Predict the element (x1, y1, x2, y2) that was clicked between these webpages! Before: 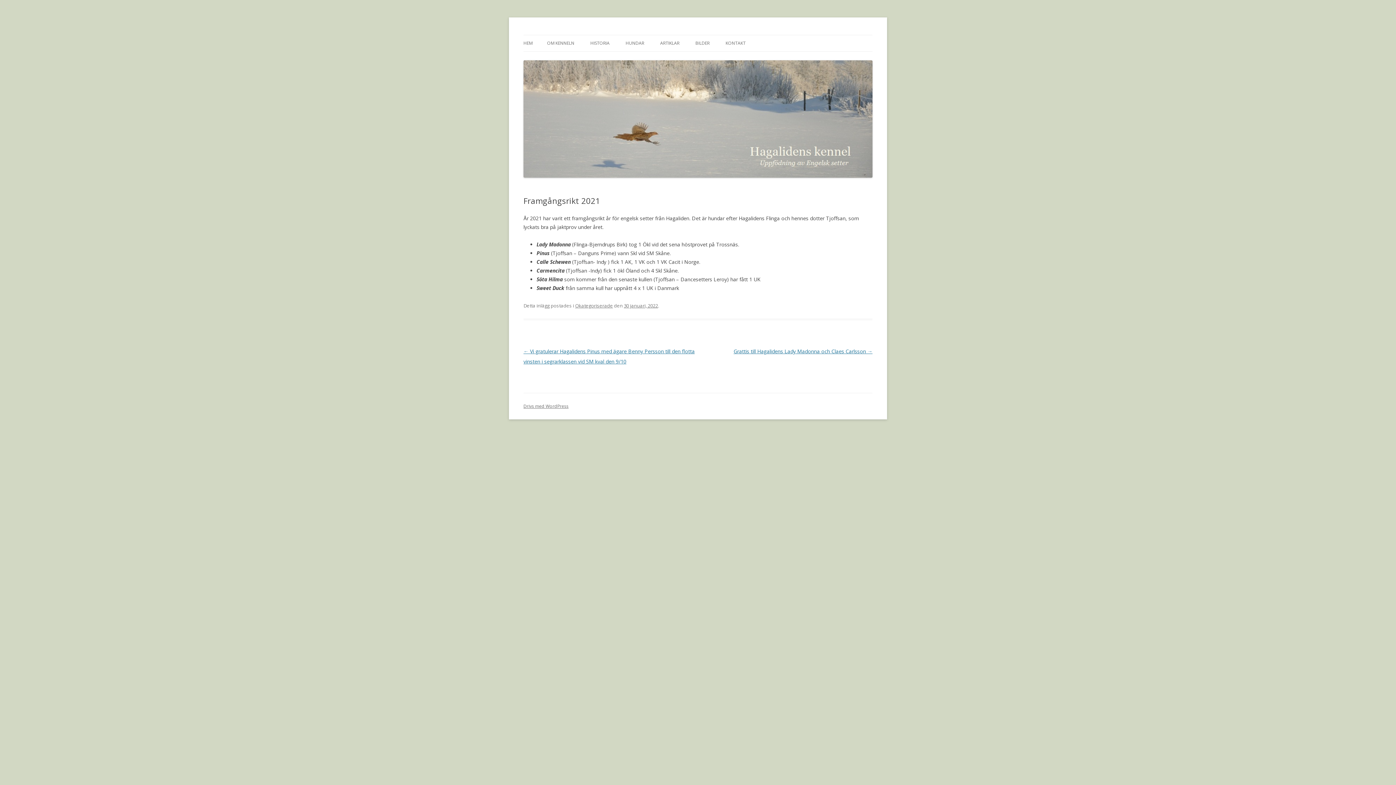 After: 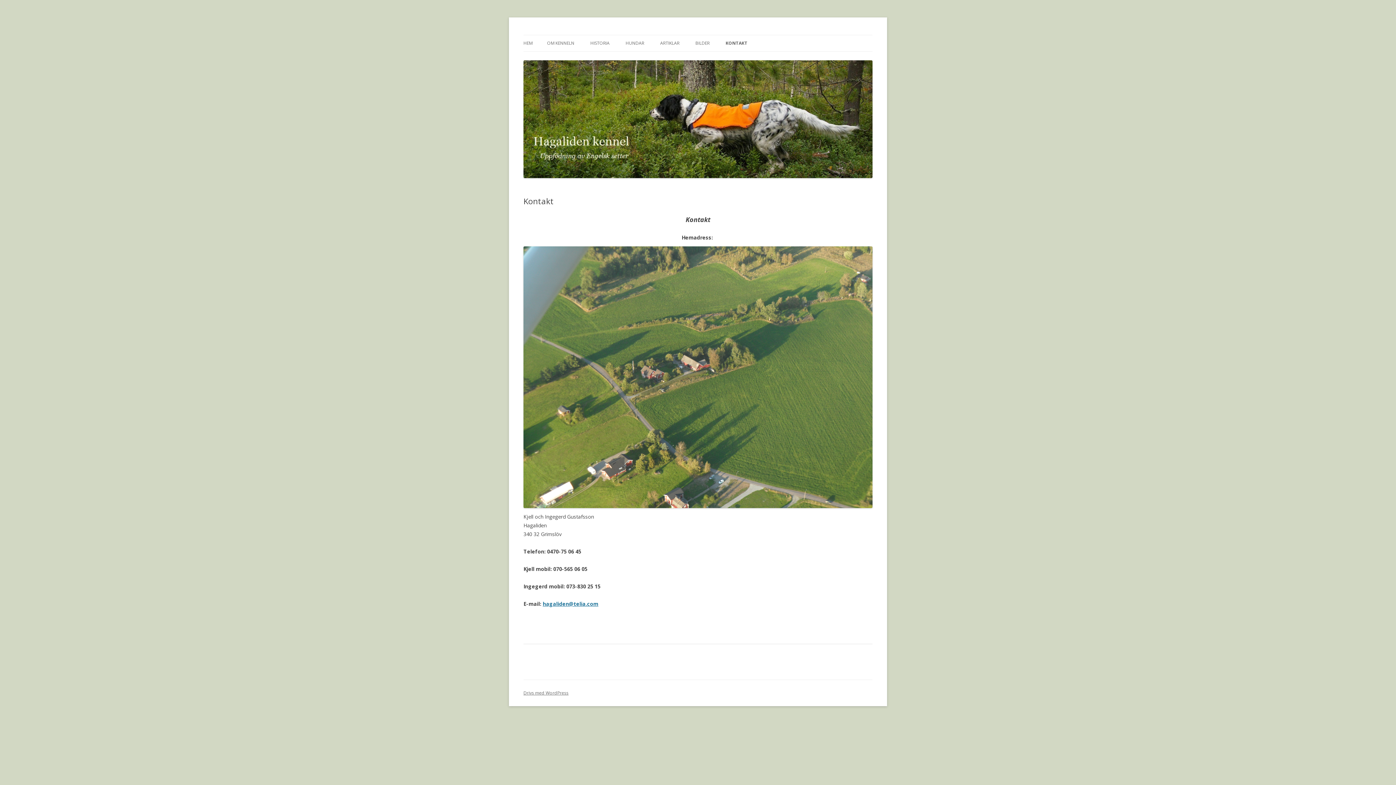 Action: bbox: (725, 35, 745, 51) label: KONTAKT